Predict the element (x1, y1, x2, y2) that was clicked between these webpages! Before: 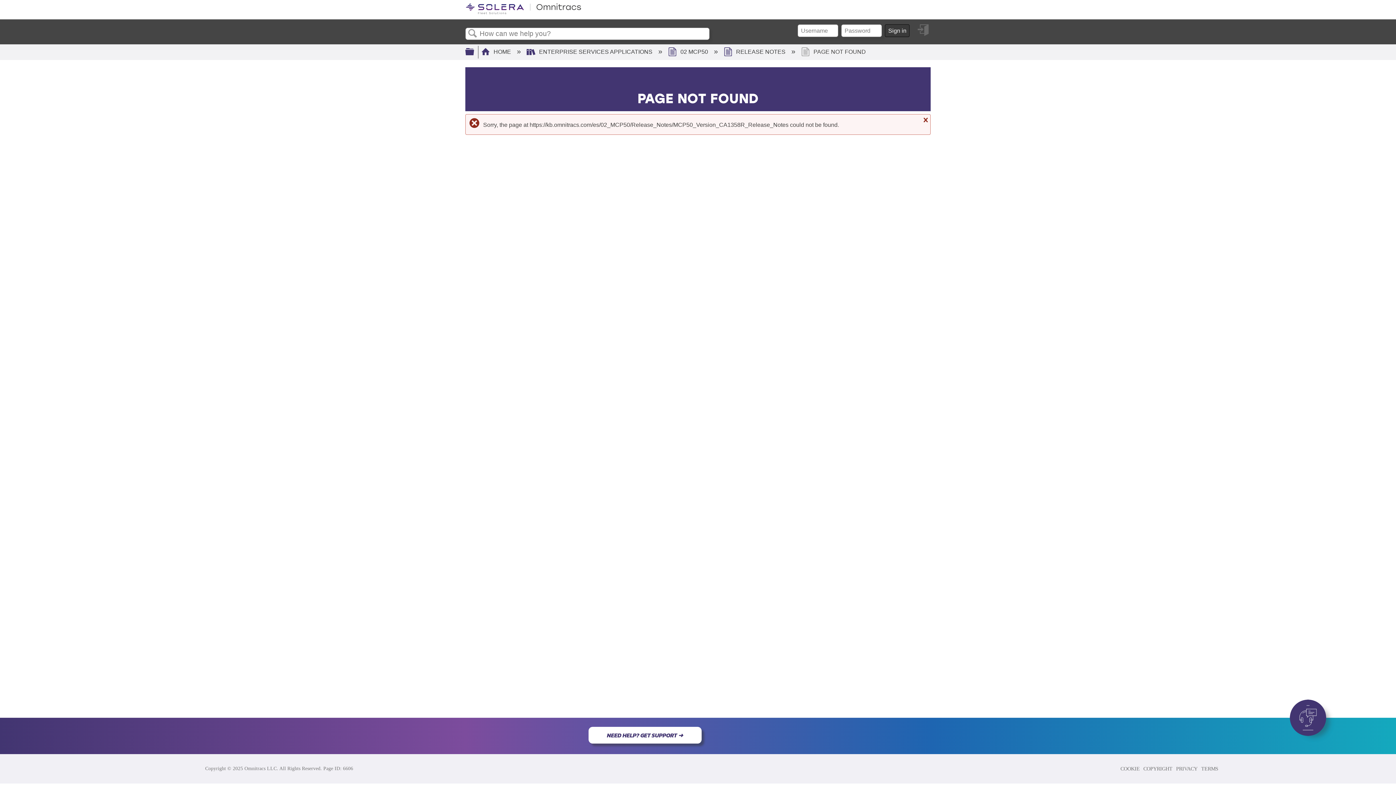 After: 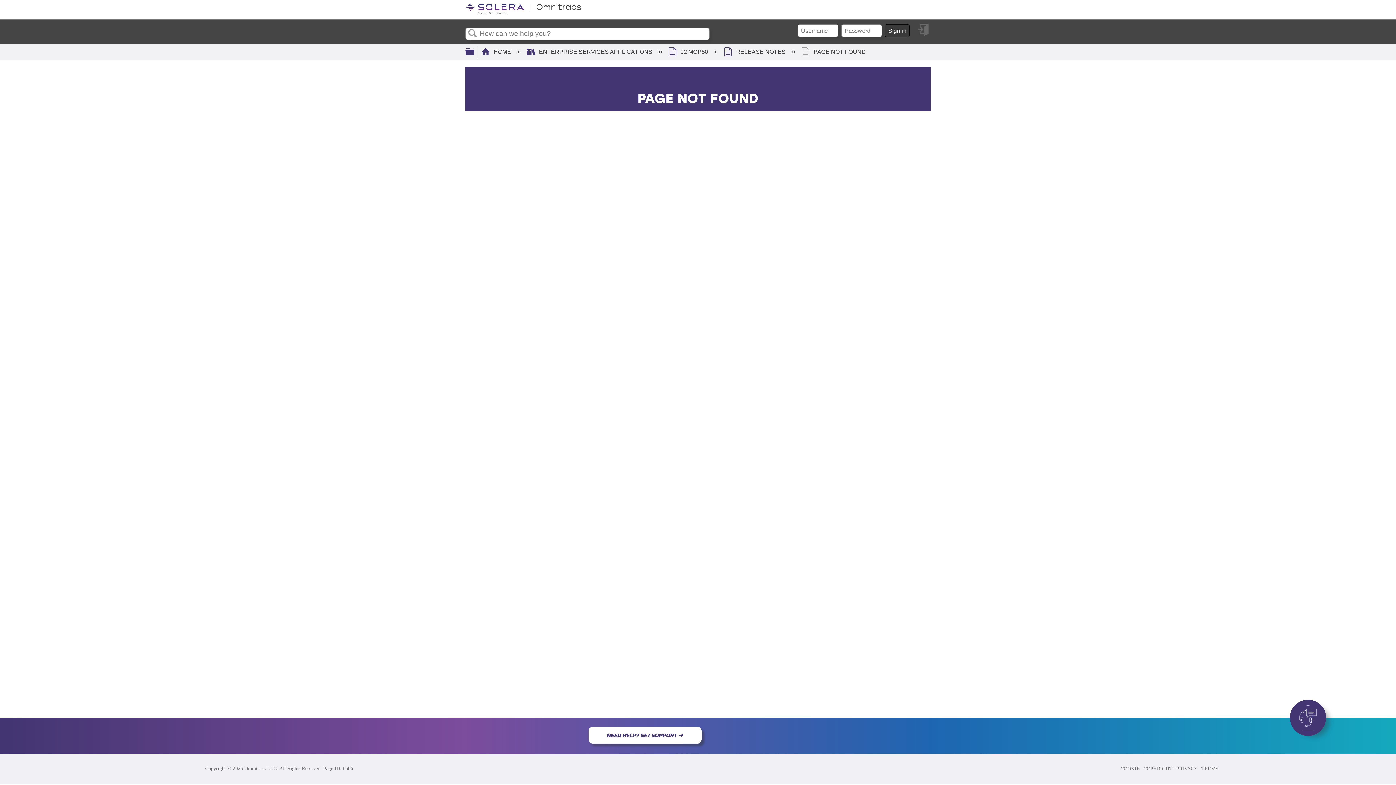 Action: bbox: (921, 116, 928, 123) label: Close message